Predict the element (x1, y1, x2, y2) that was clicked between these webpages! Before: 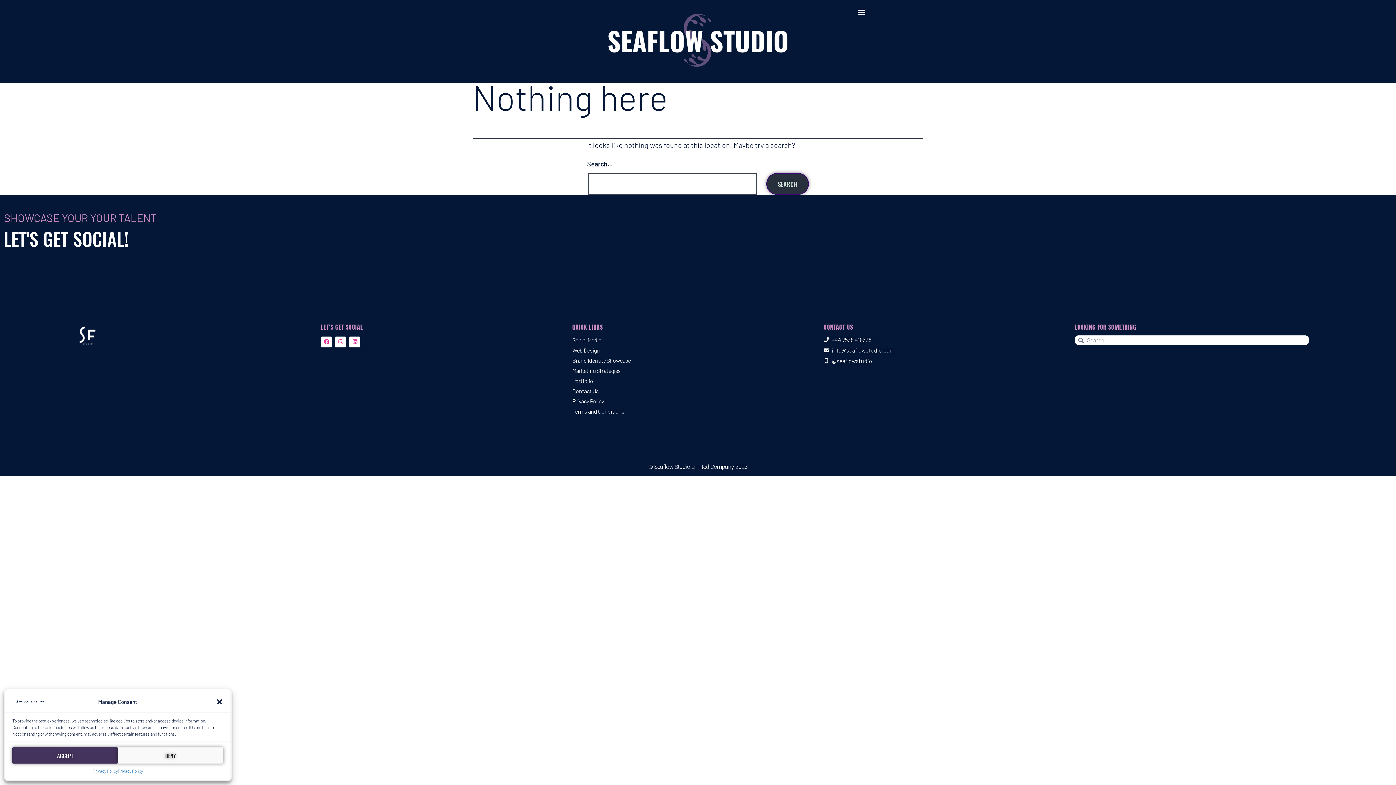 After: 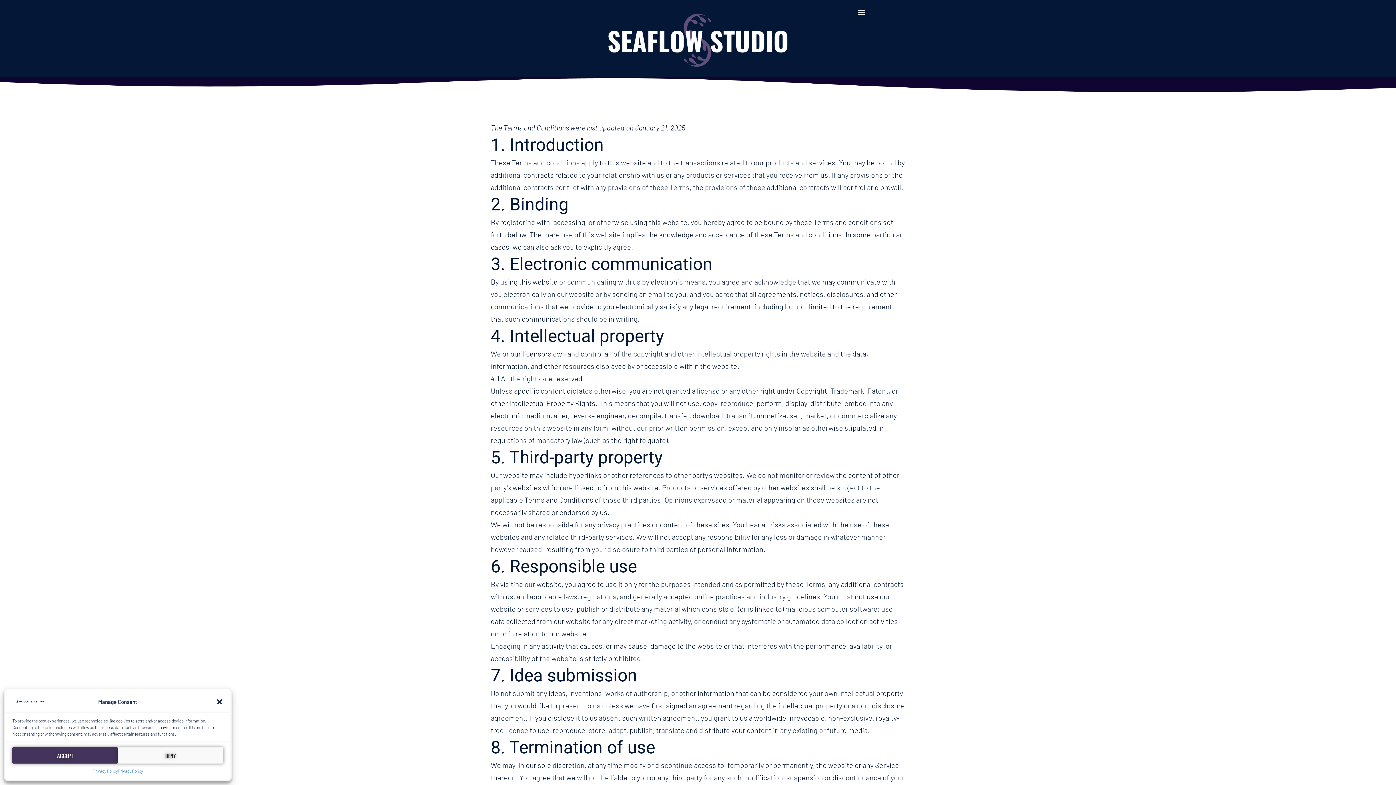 Action: bbox: (572, 407, 823, 416) label: Terms and Conditions